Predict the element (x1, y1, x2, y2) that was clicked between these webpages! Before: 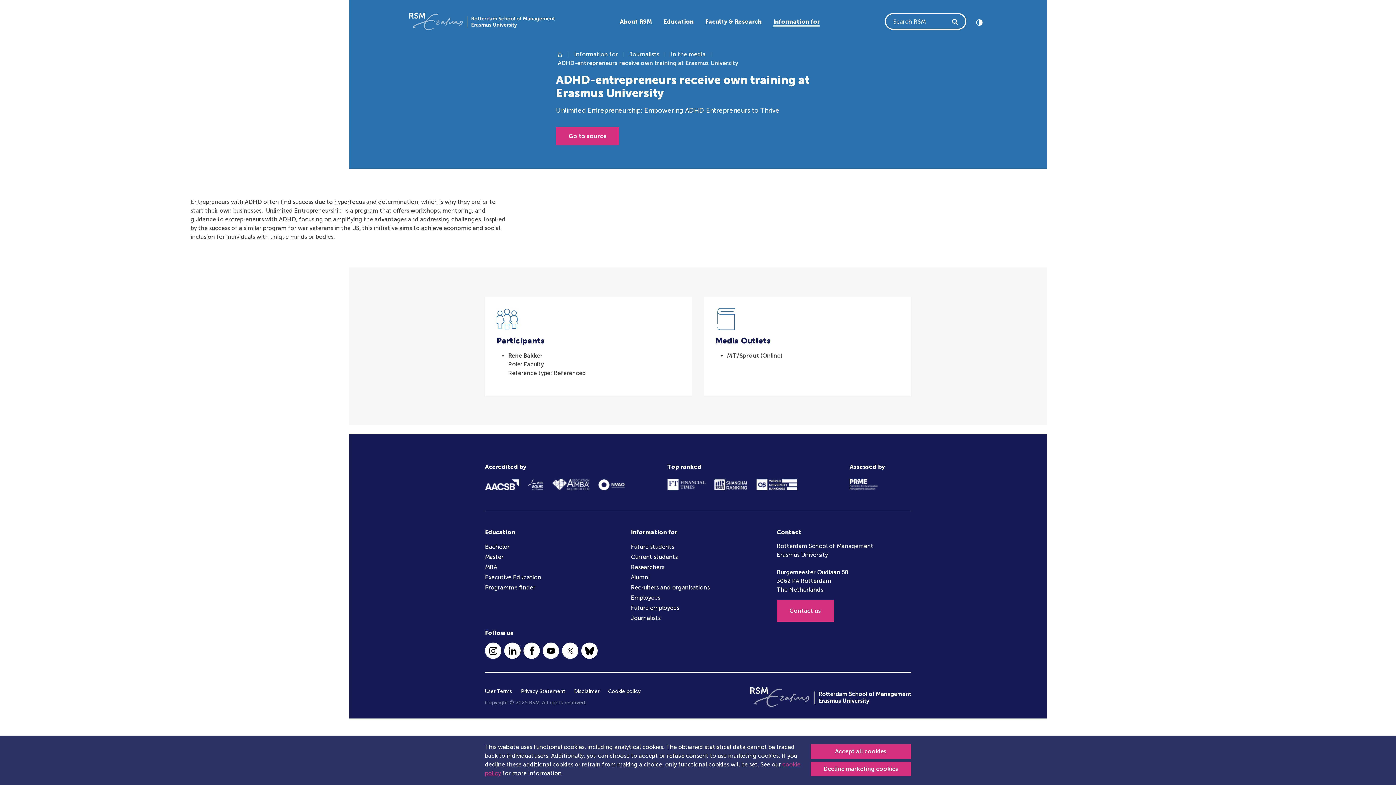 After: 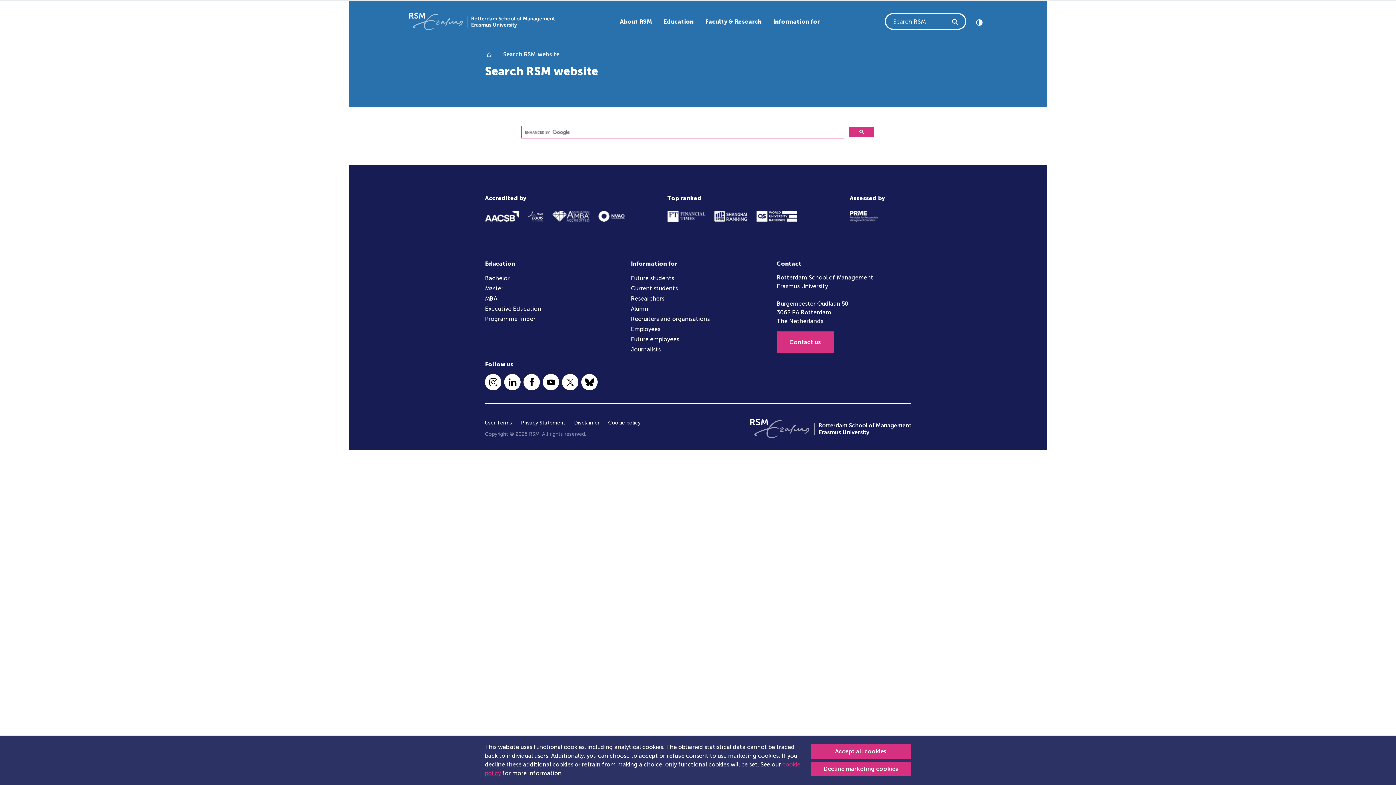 Action: bbox: (950, 17, 960, 25) label: Search RSM